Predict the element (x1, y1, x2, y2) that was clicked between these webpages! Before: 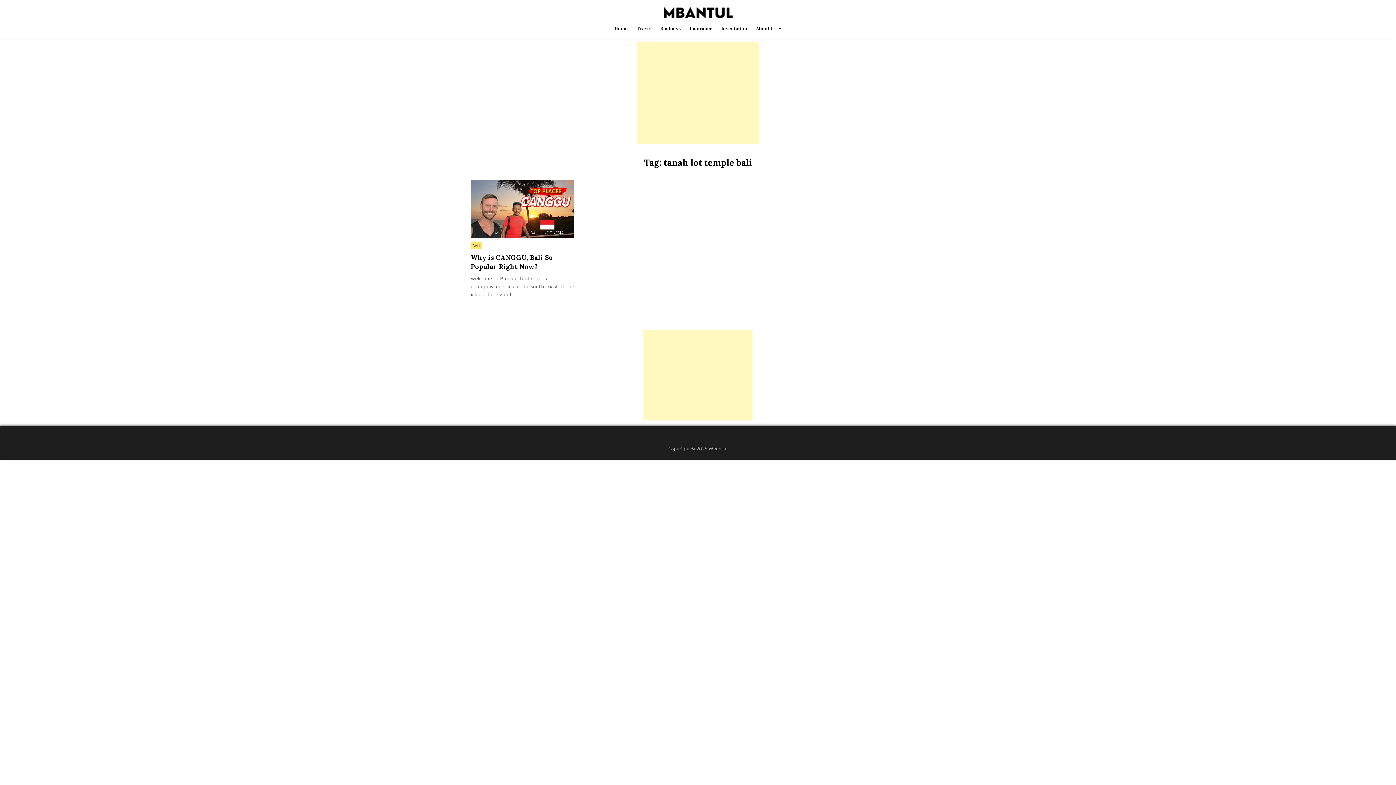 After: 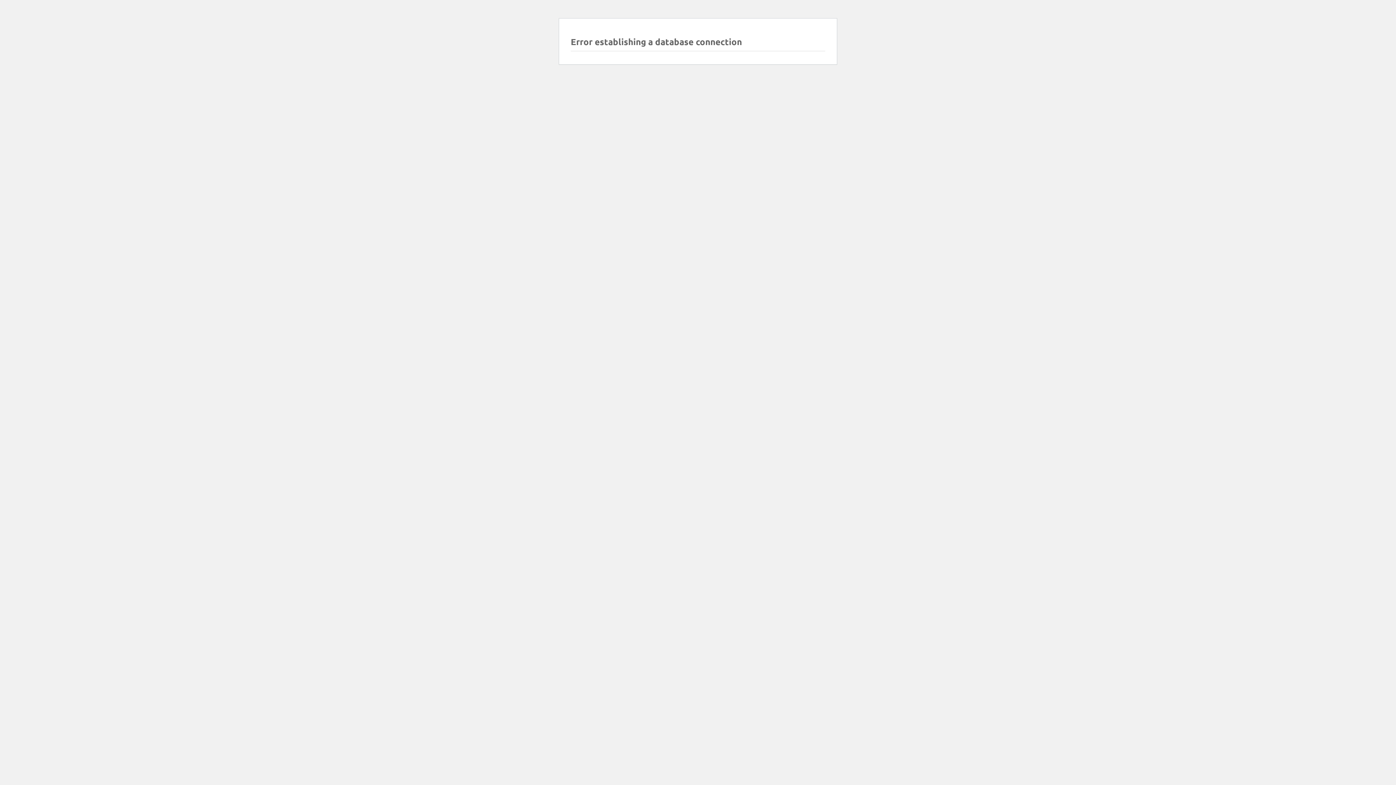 Action: bbox: (656, 21, 685, 35) label: Business